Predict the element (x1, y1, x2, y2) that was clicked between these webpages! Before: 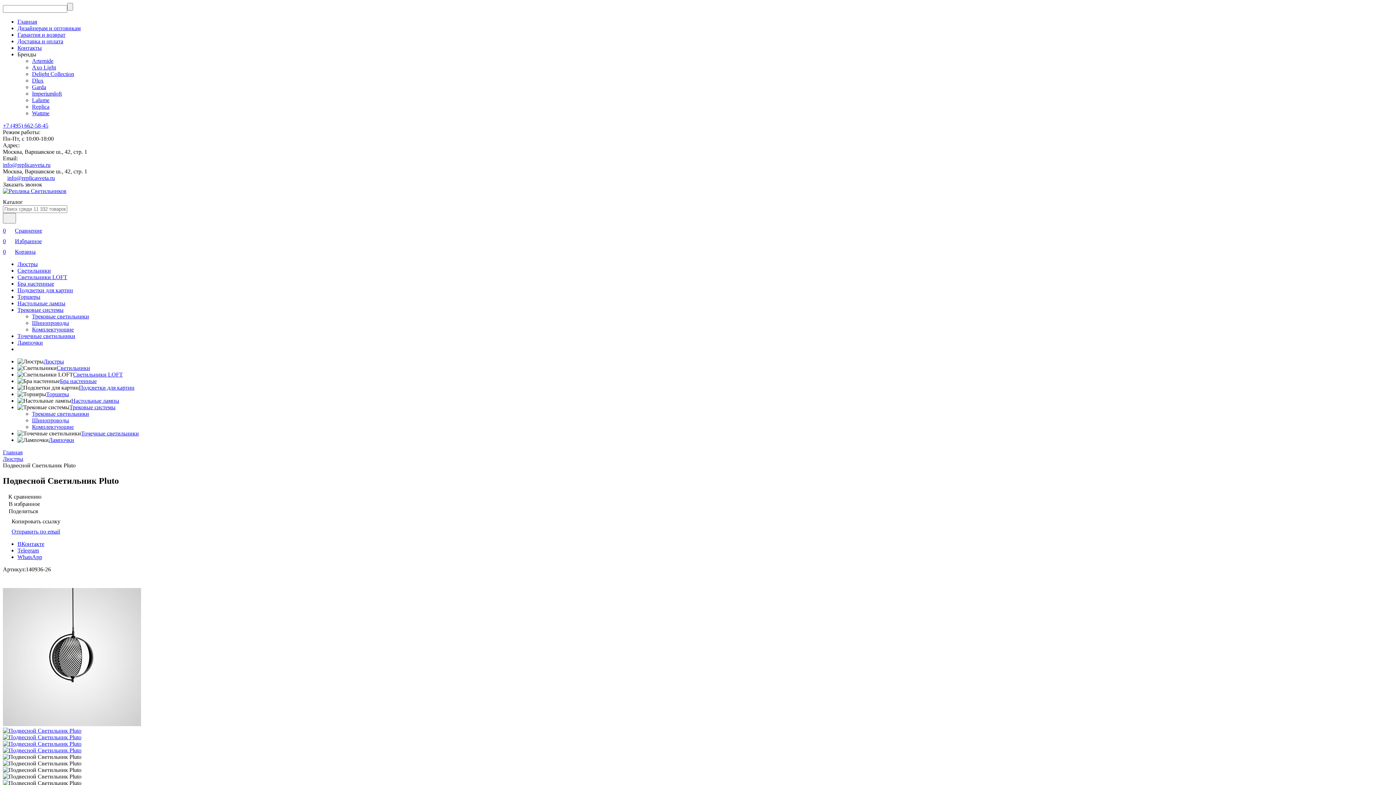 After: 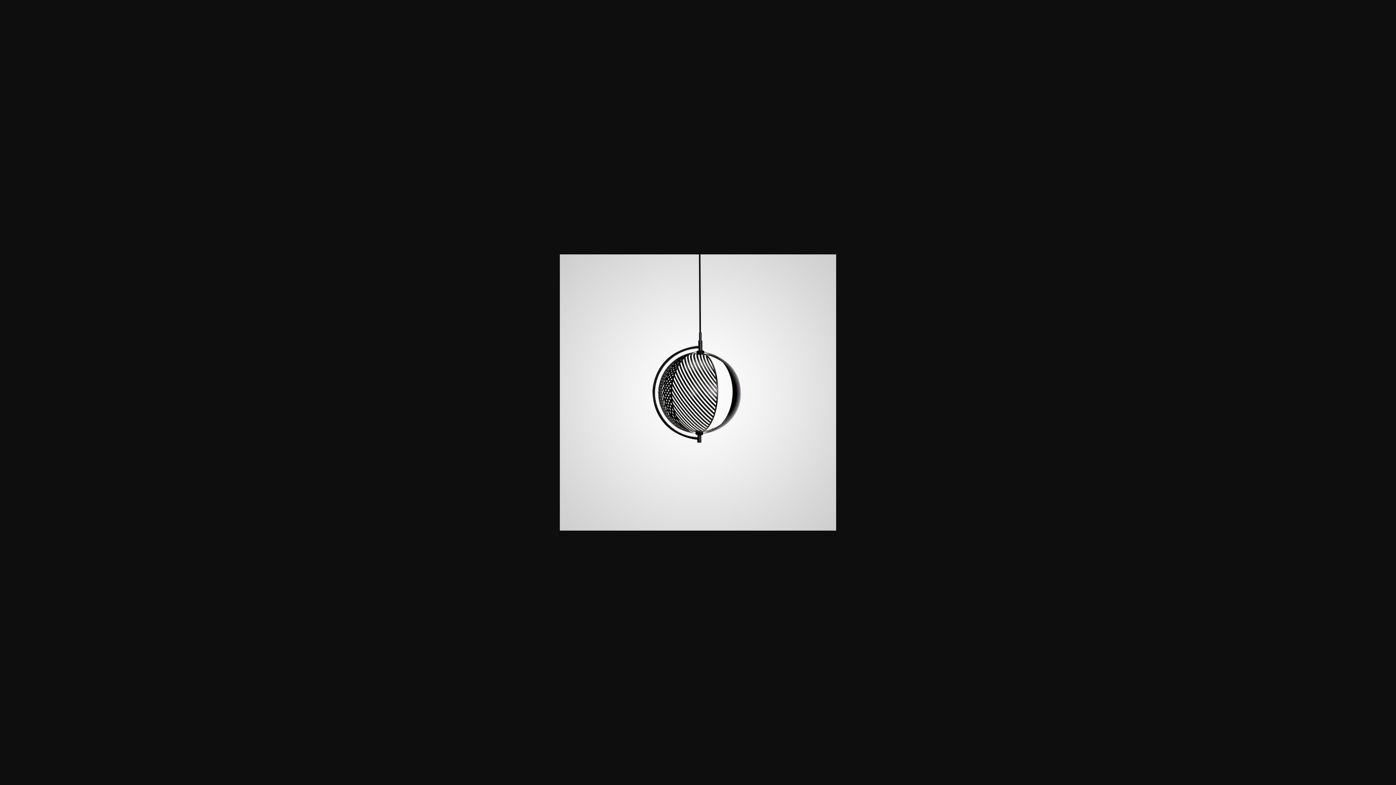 Action: bbox: (2, 721, 141, 727)